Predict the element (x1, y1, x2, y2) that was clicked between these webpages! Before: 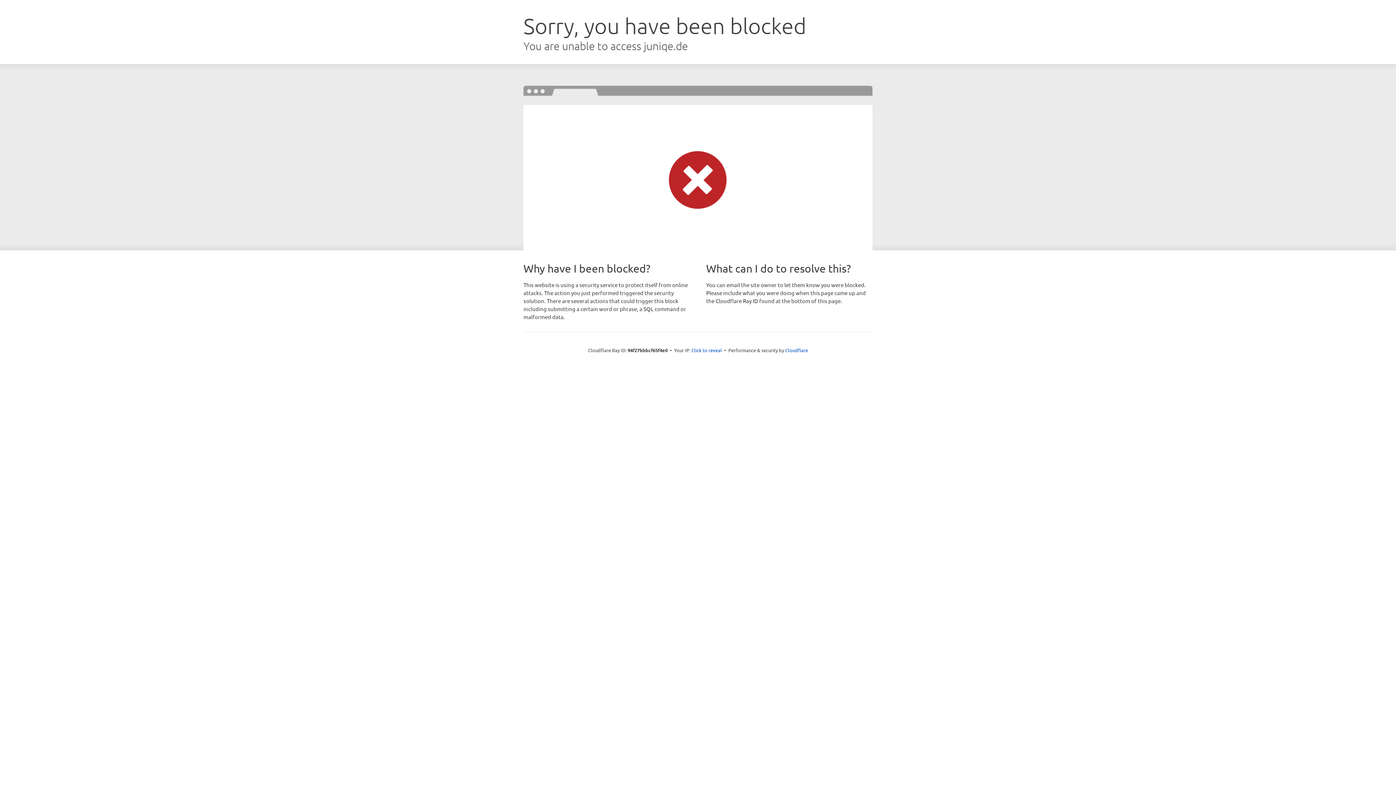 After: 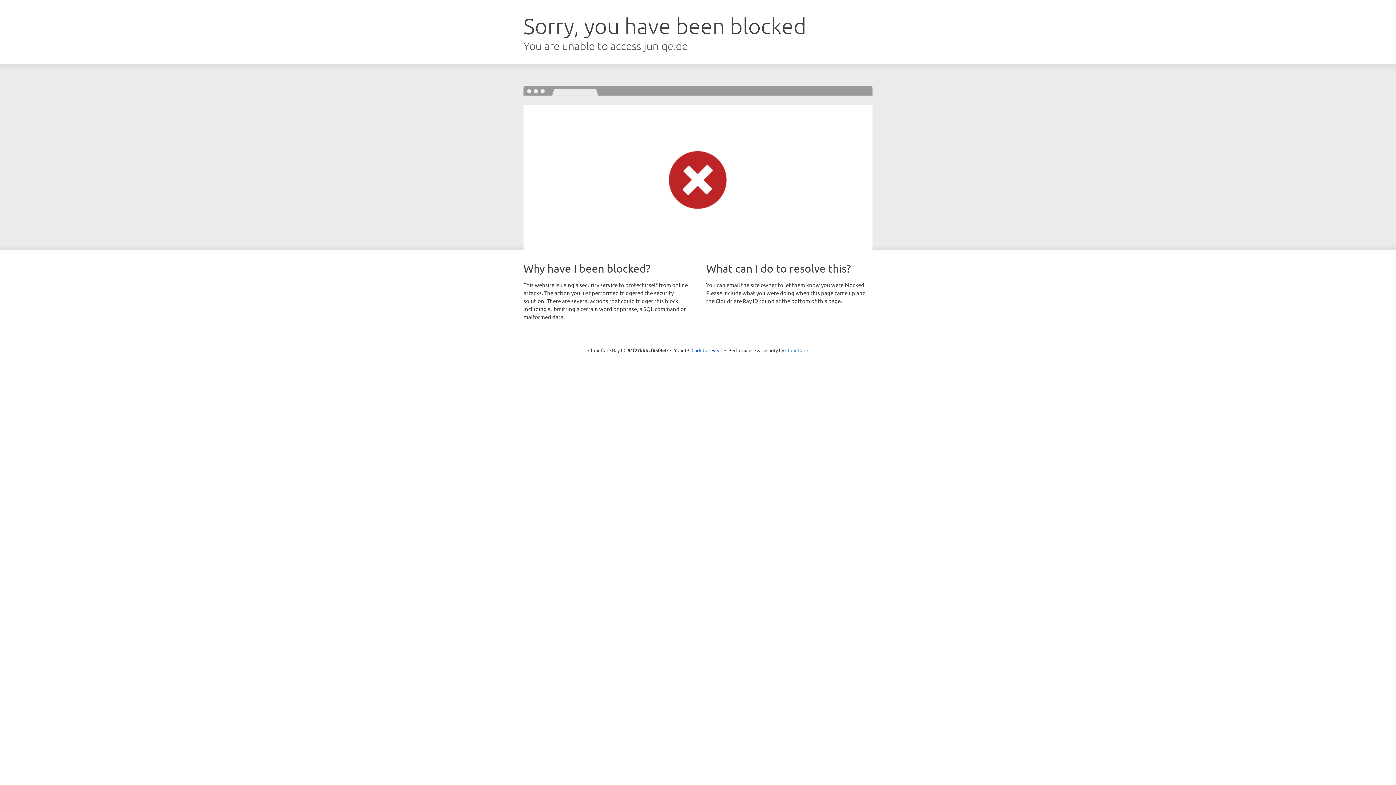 Action: bbox: (785, 347, 808, 353) label: Cloudflare